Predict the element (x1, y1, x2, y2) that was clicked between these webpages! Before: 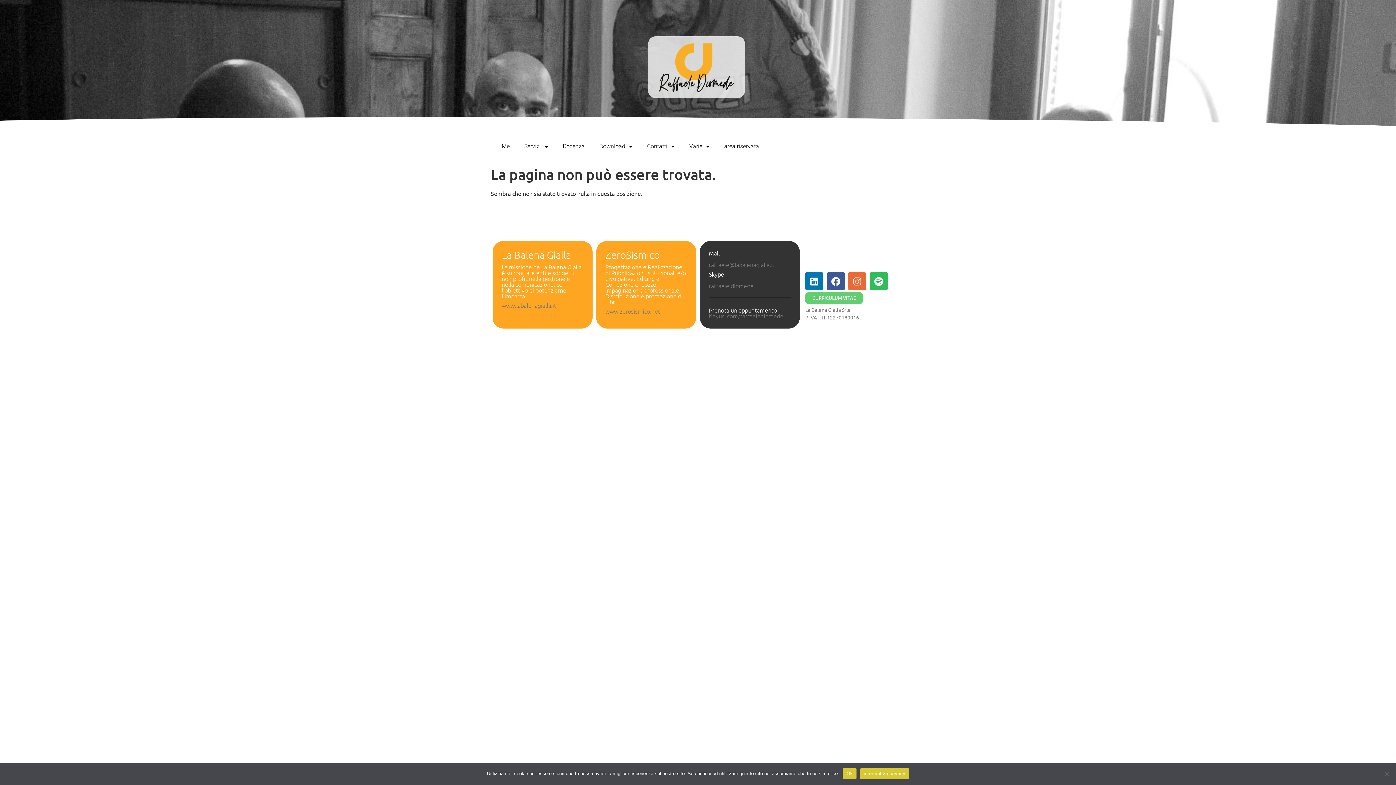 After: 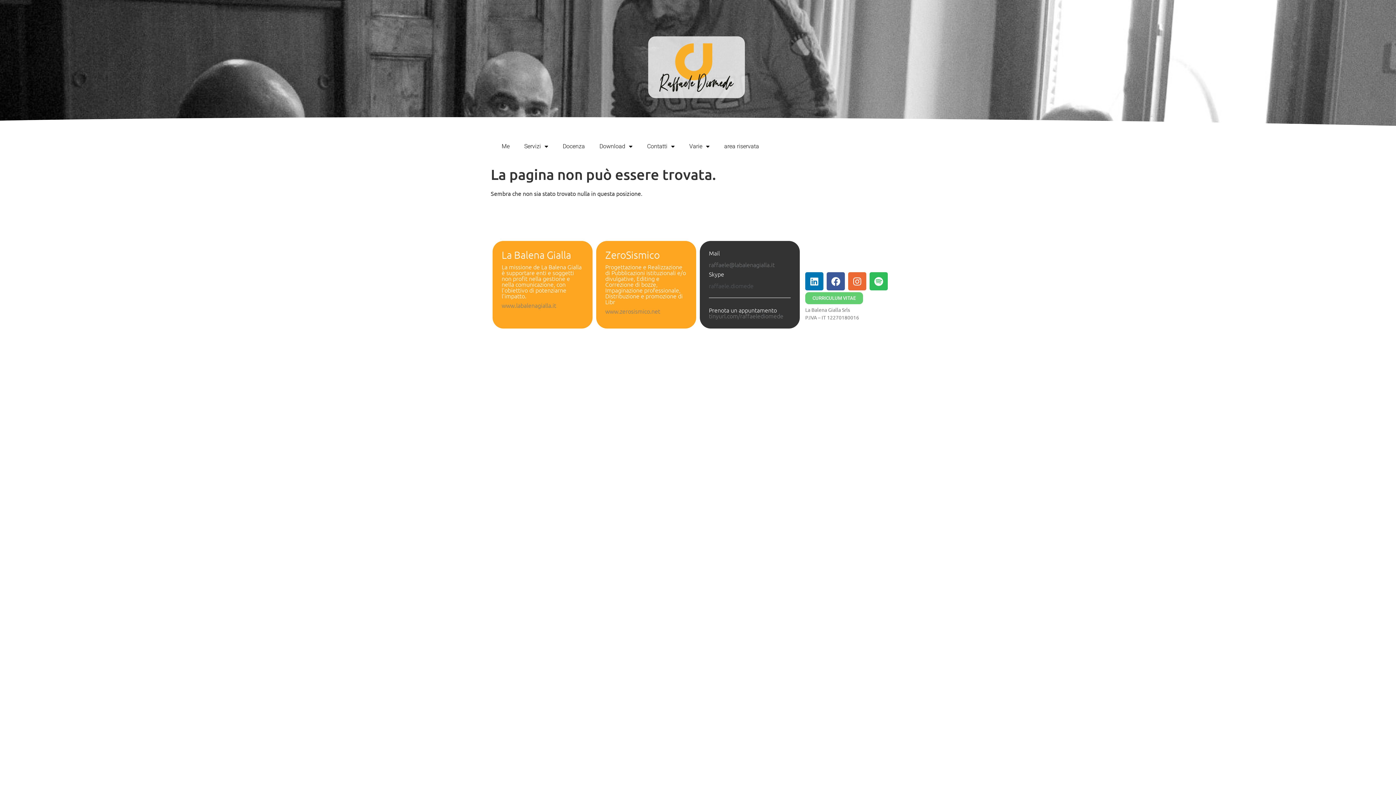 Action: label: raffaele.diomede bbox: (709, 281, 753, 289)